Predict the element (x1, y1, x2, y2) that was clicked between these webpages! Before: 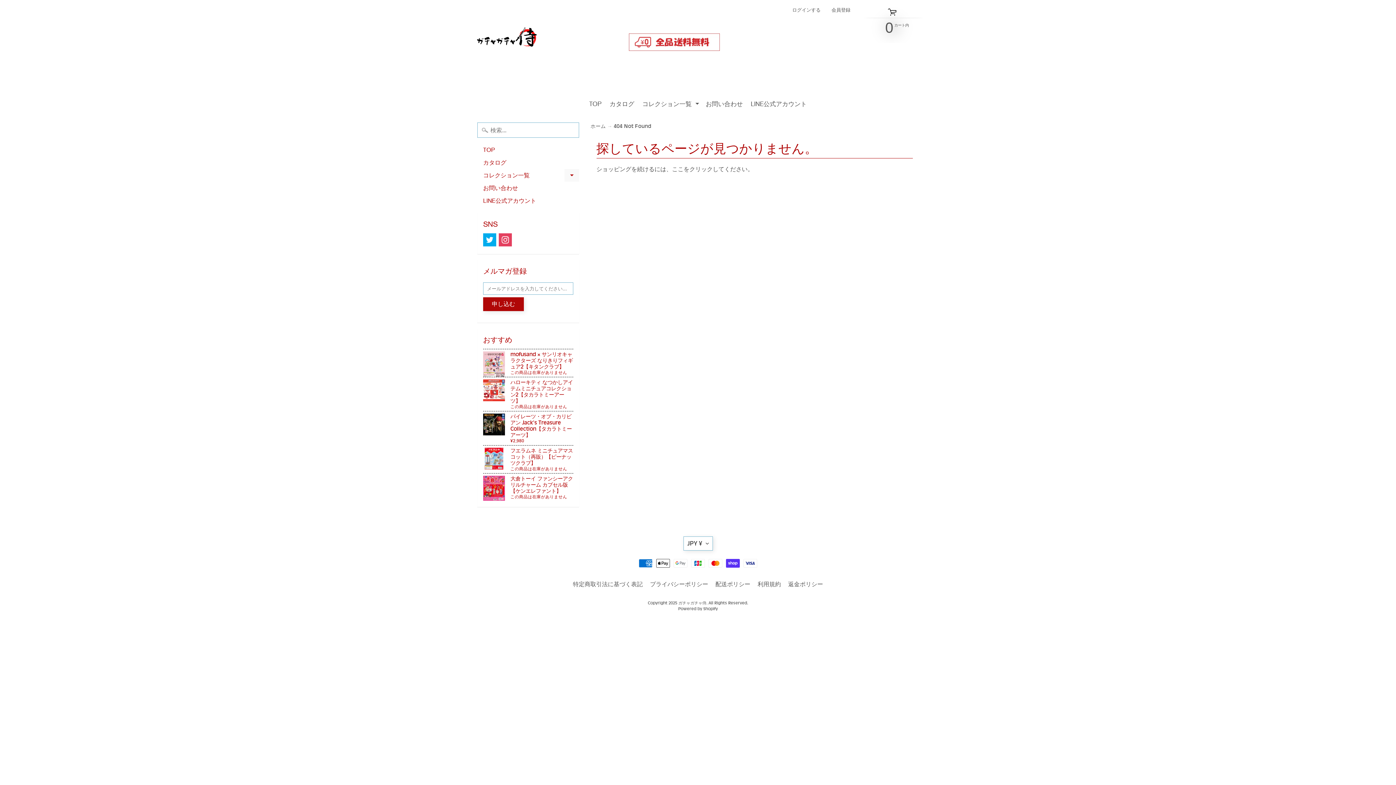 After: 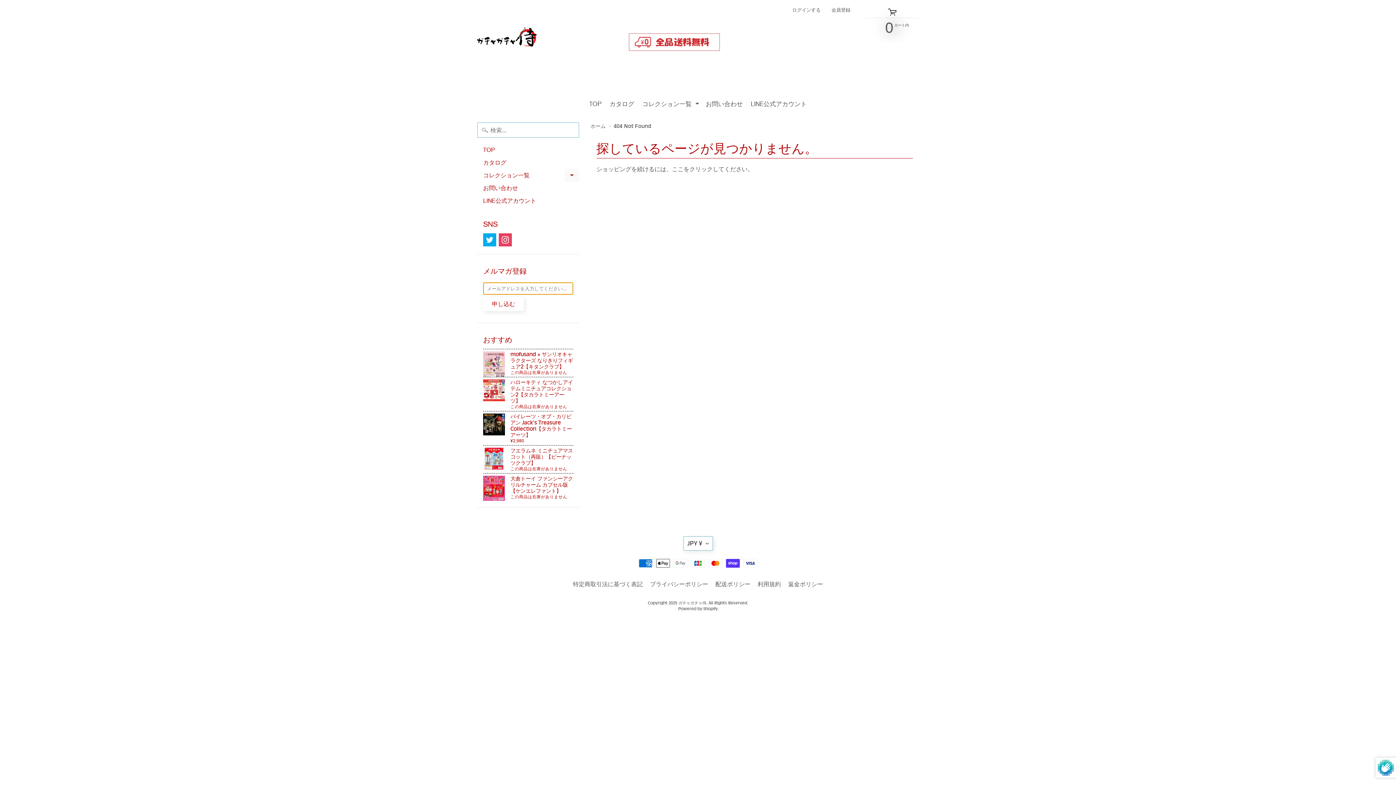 Action: label: 申し込む bbox: (483, 297, 524, 311)